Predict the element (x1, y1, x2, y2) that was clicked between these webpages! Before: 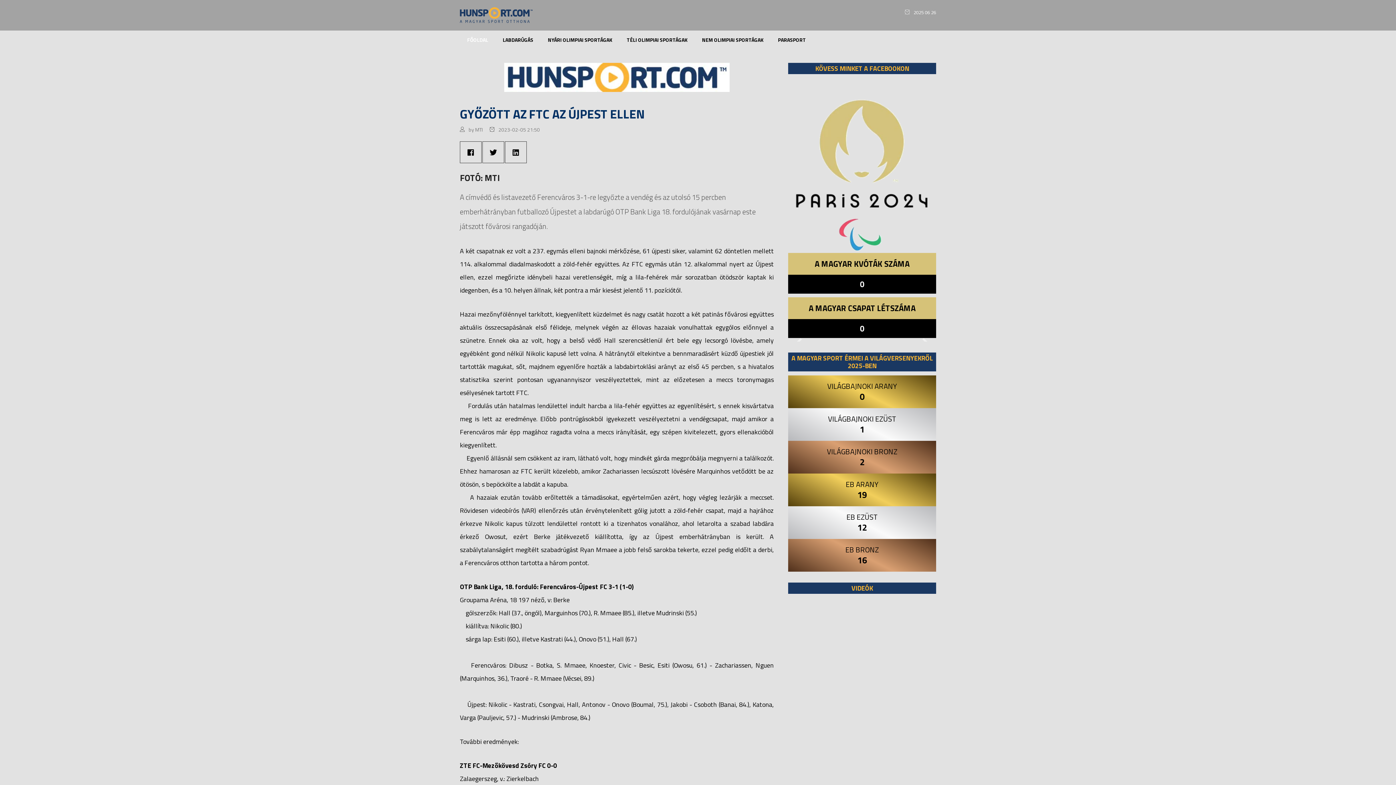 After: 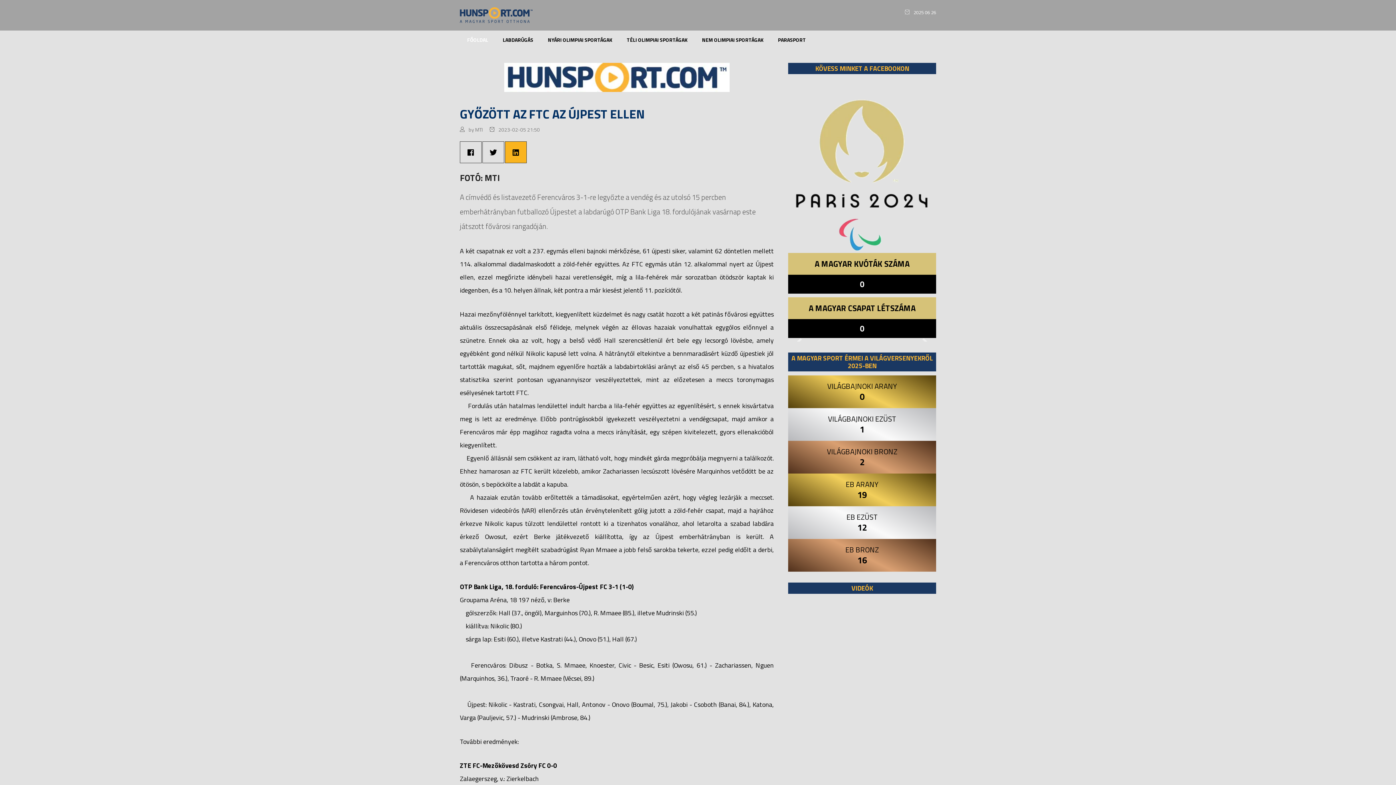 Action: bbox: (505, 141, 526, 163)